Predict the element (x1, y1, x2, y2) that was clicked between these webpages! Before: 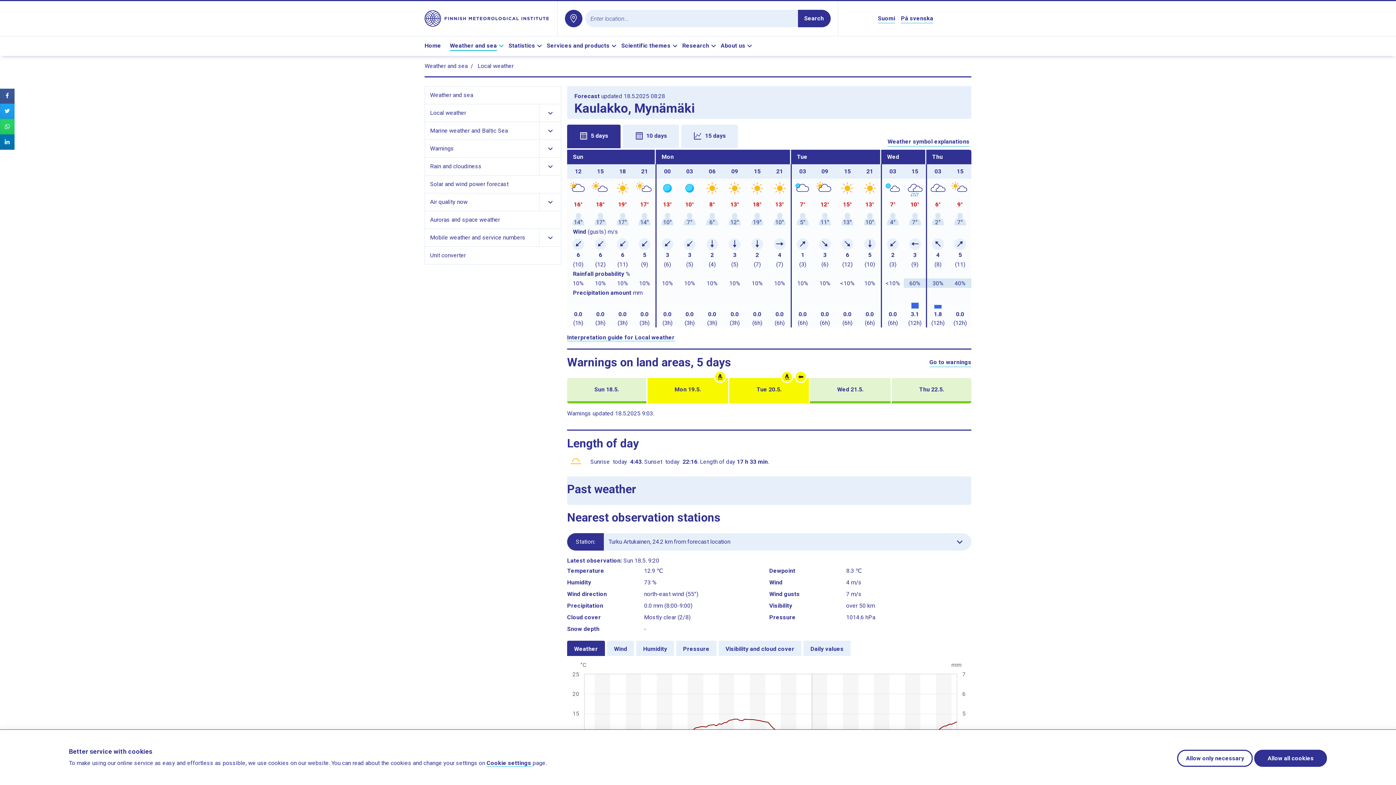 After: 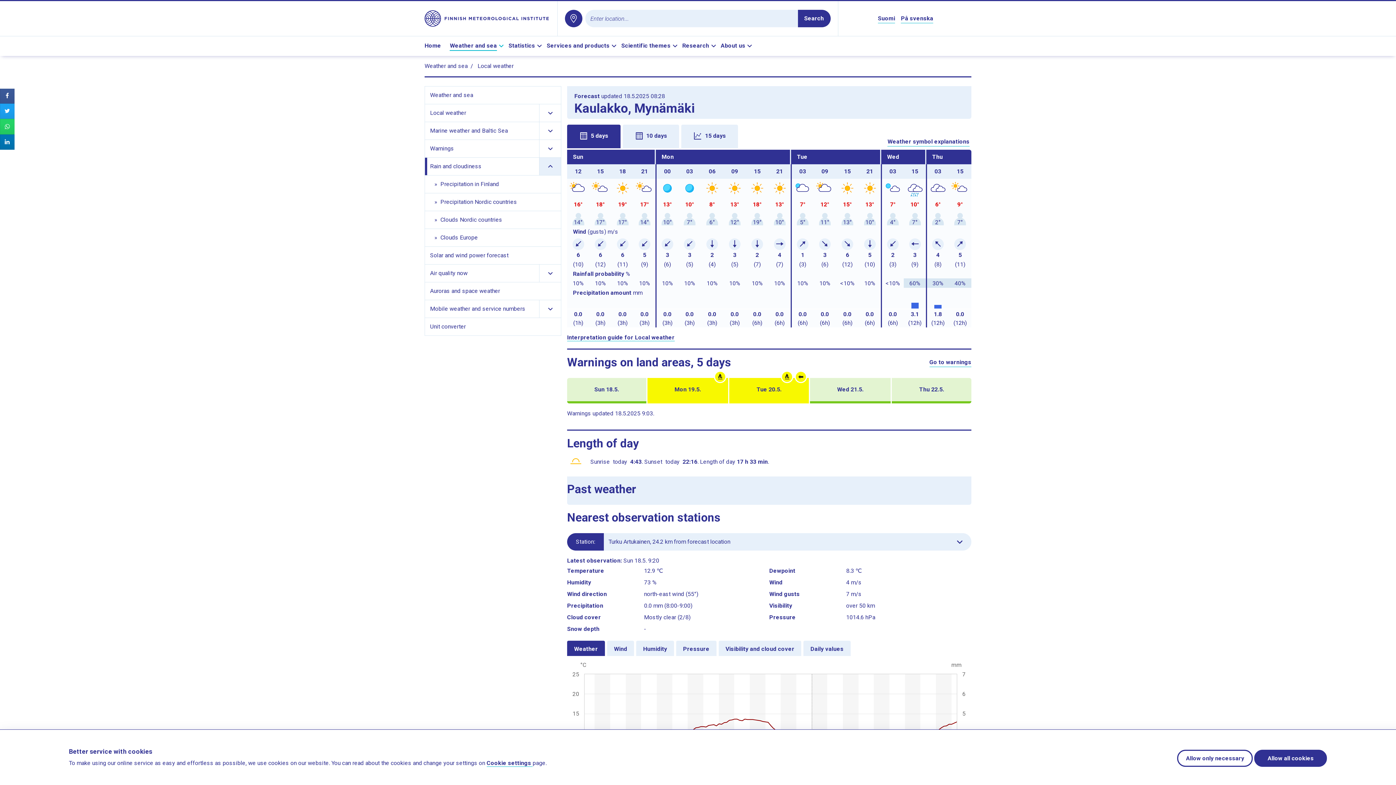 Action: bbox: (539, 157, 561, 175) label: Show links to subpages